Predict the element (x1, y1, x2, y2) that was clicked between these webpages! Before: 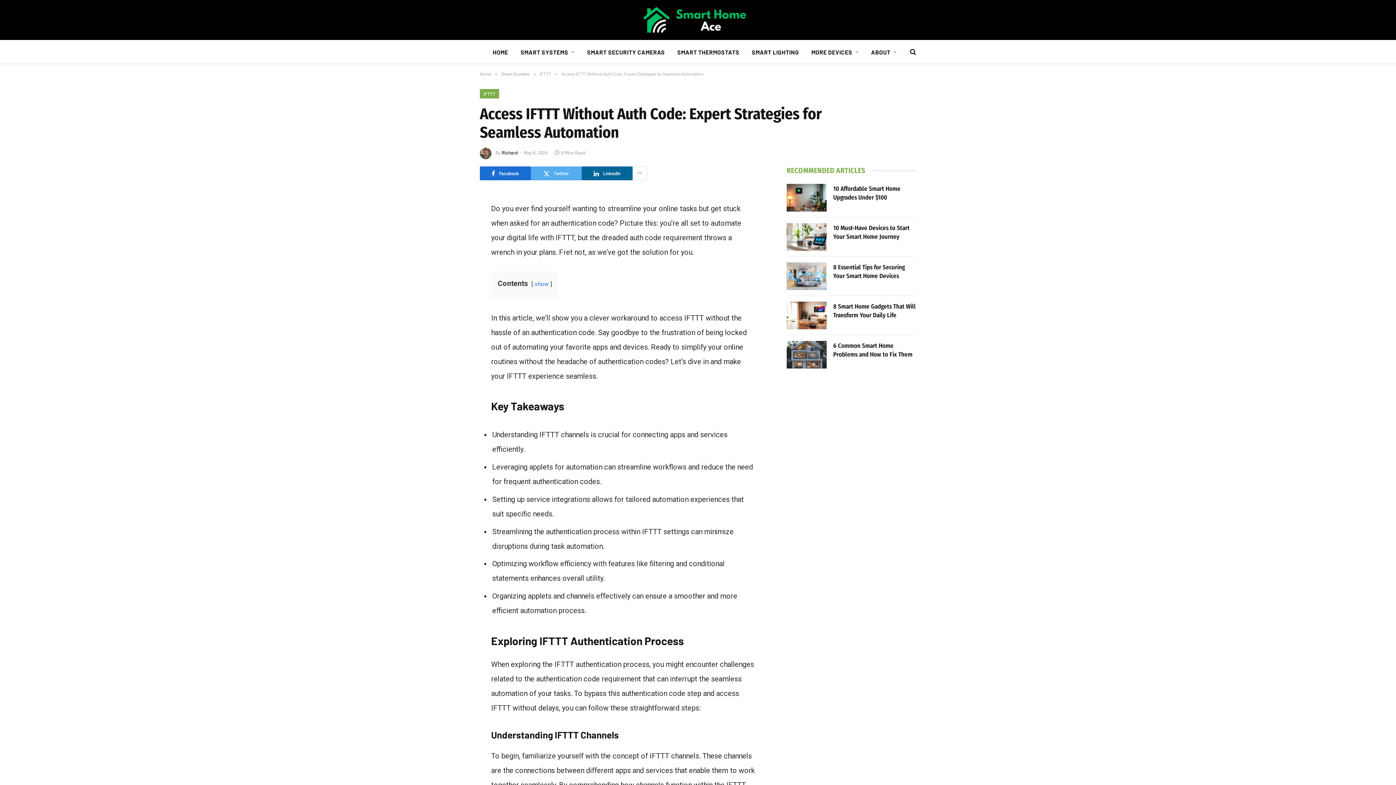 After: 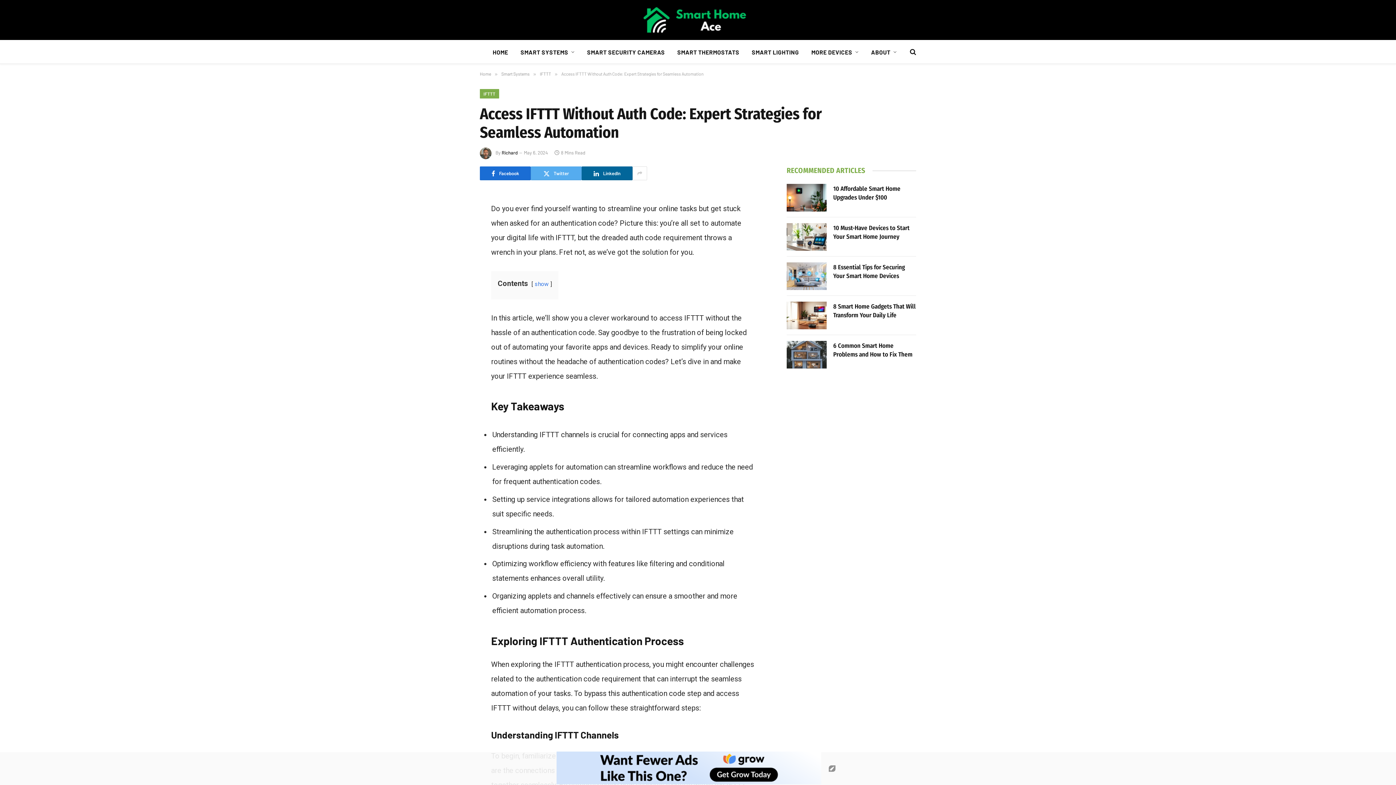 Action: bbox: (447, 292, 461, 306)